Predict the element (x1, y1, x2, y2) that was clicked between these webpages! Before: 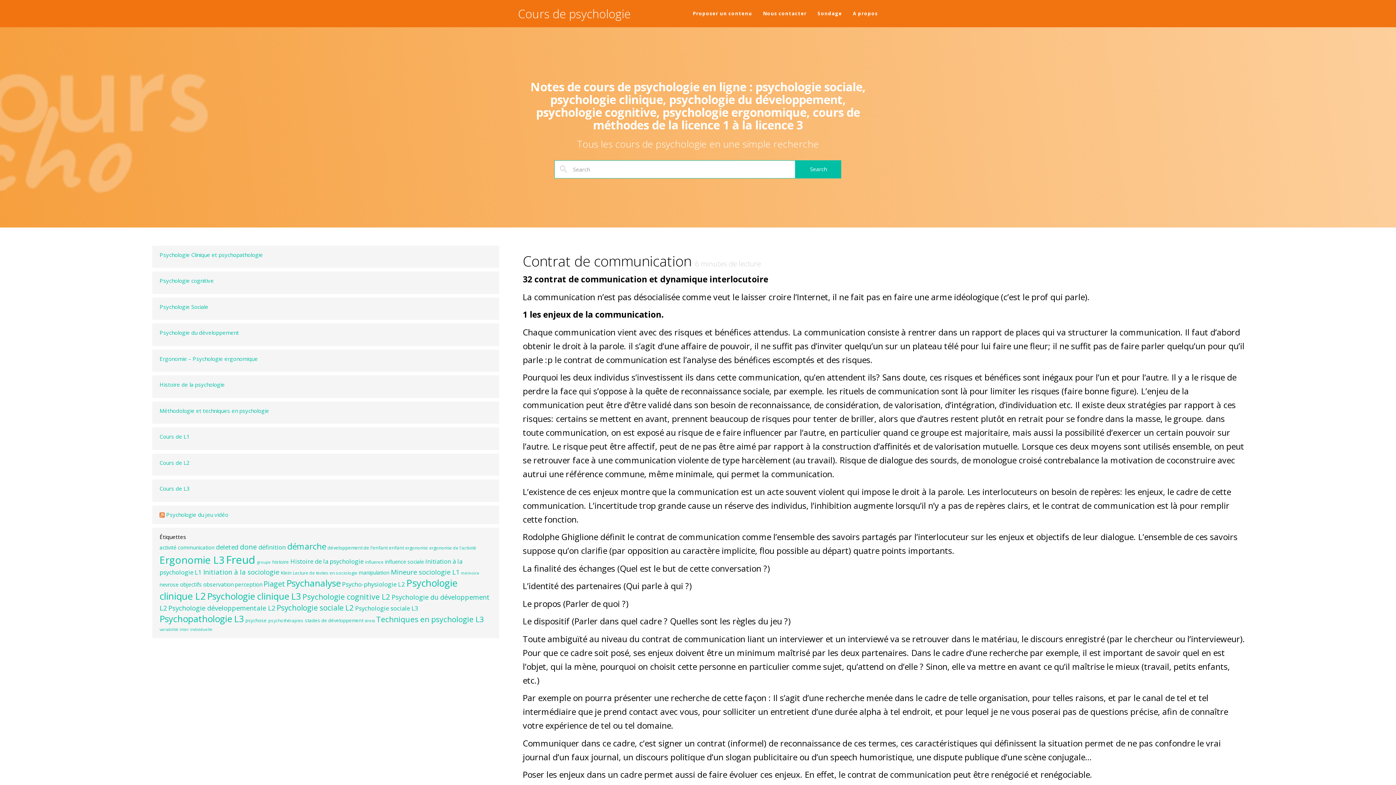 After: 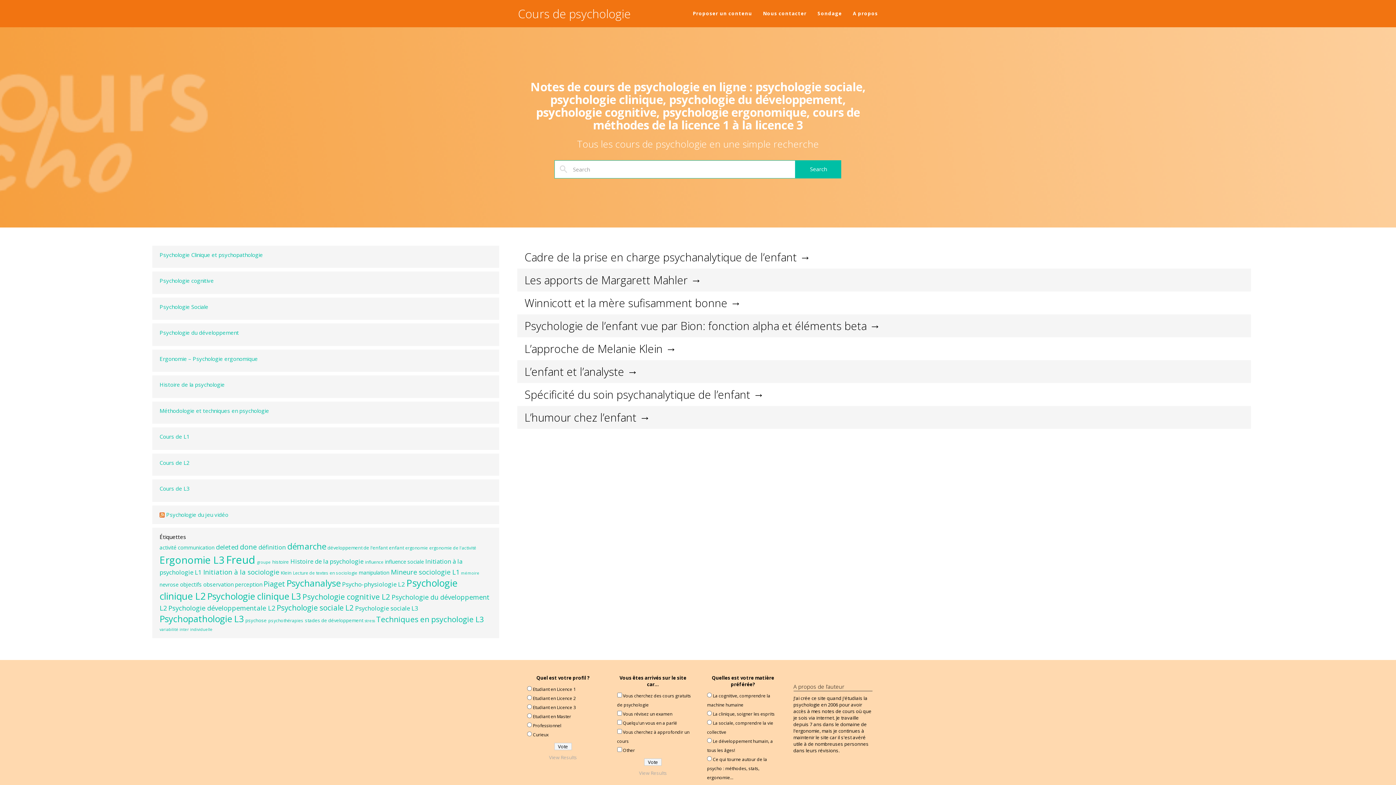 Action: bbox: (389, 544, 404, 551) label: enfant (8 éléments)